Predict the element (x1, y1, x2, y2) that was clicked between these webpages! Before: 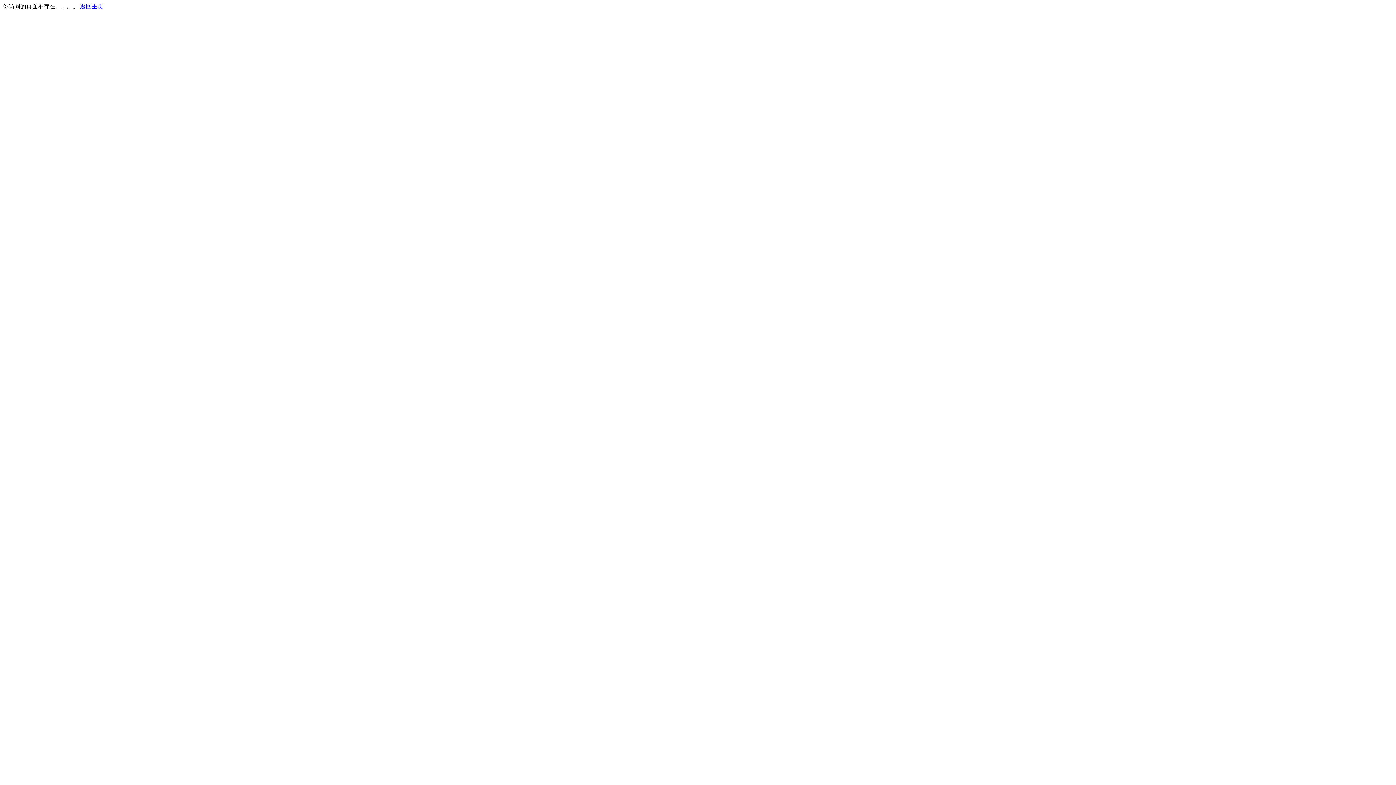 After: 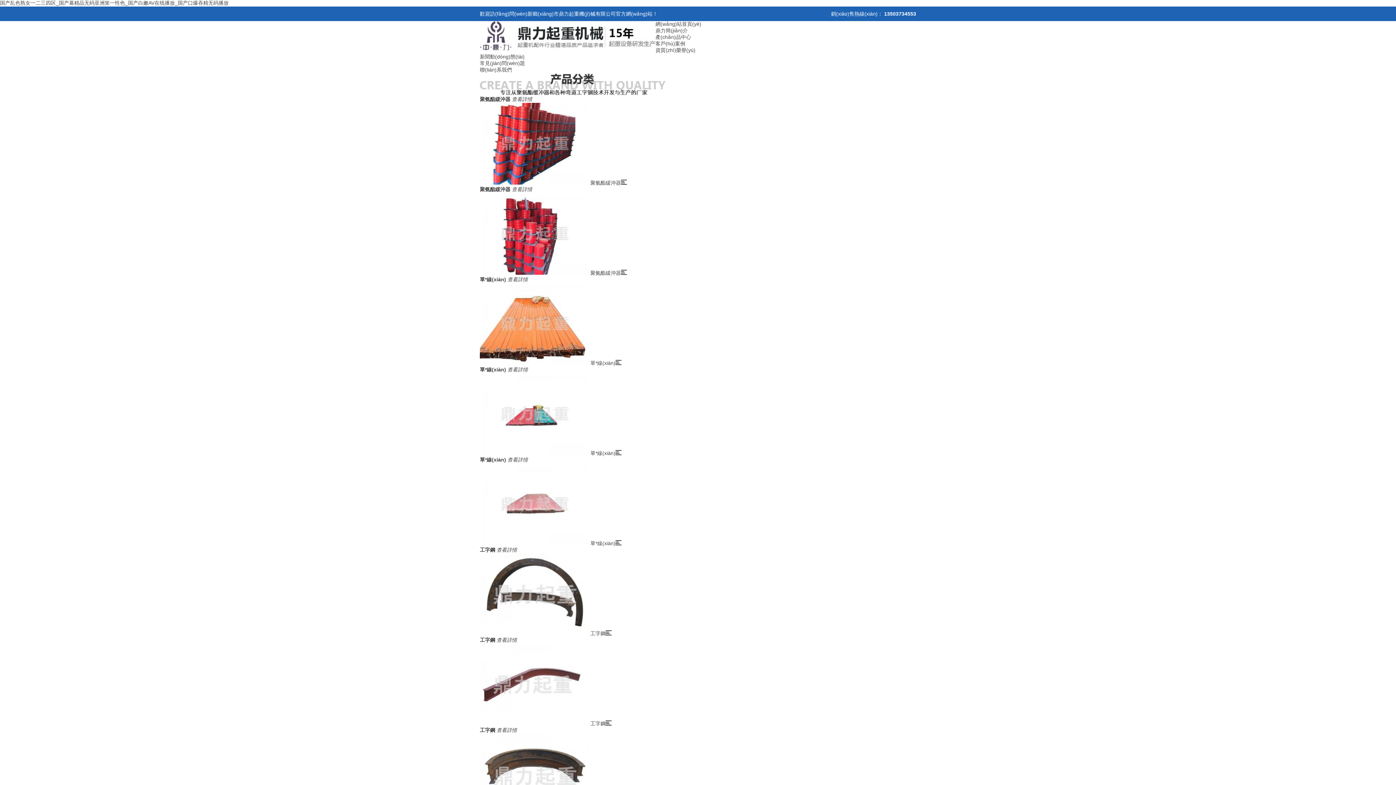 Action: bbox: (80, 3, 103, 9) label: 返回主页